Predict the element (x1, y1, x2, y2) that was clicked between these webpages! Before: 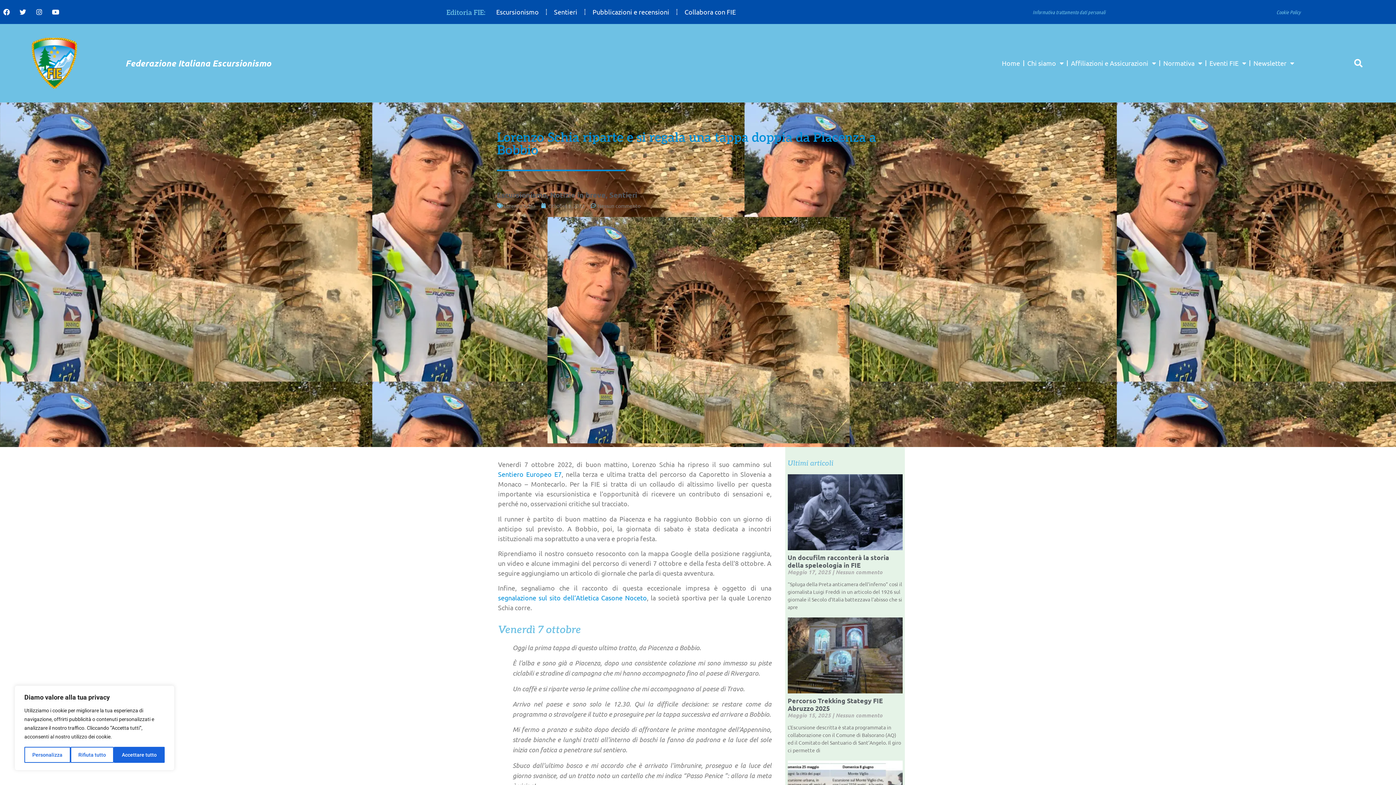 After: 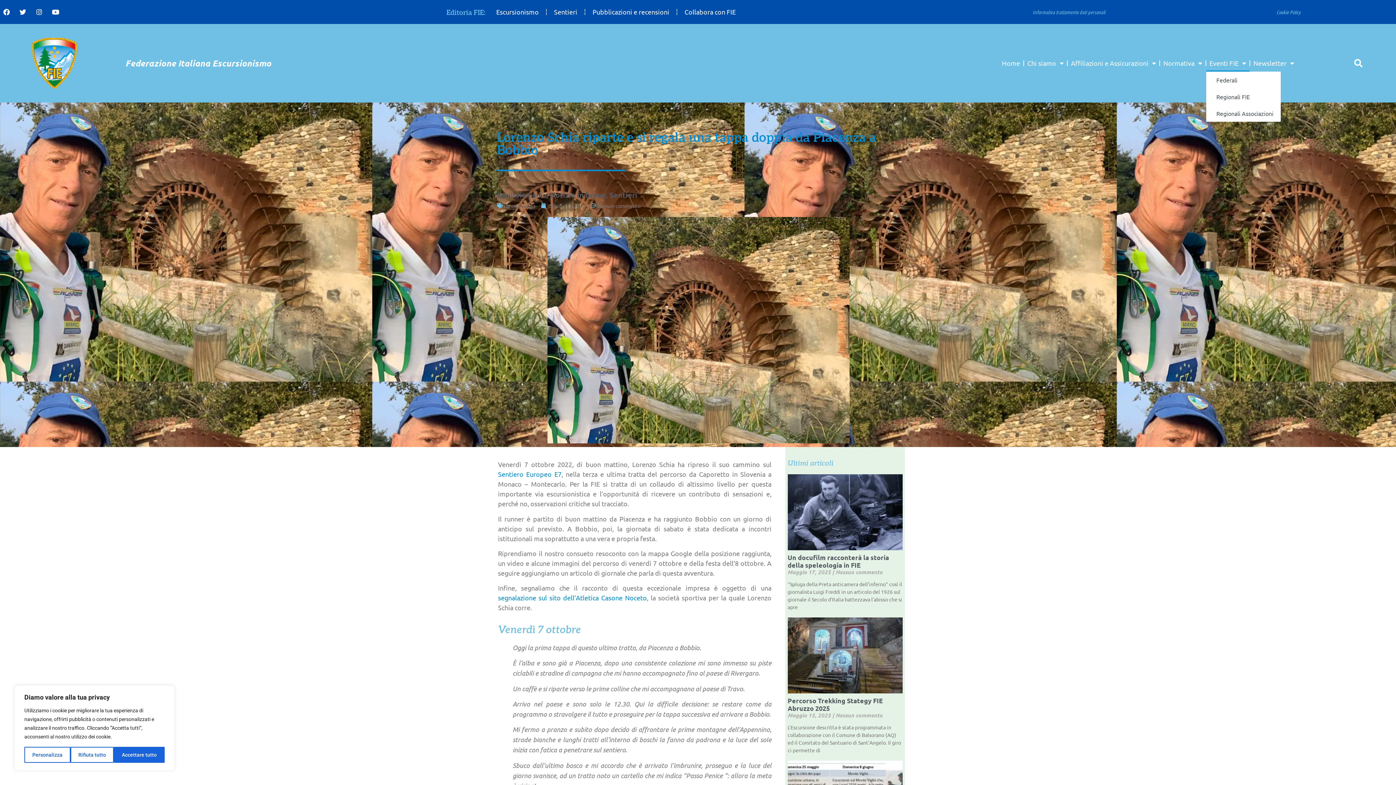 Action: label: Eventi FIE bbox: (1206, 54, 1249, 71)